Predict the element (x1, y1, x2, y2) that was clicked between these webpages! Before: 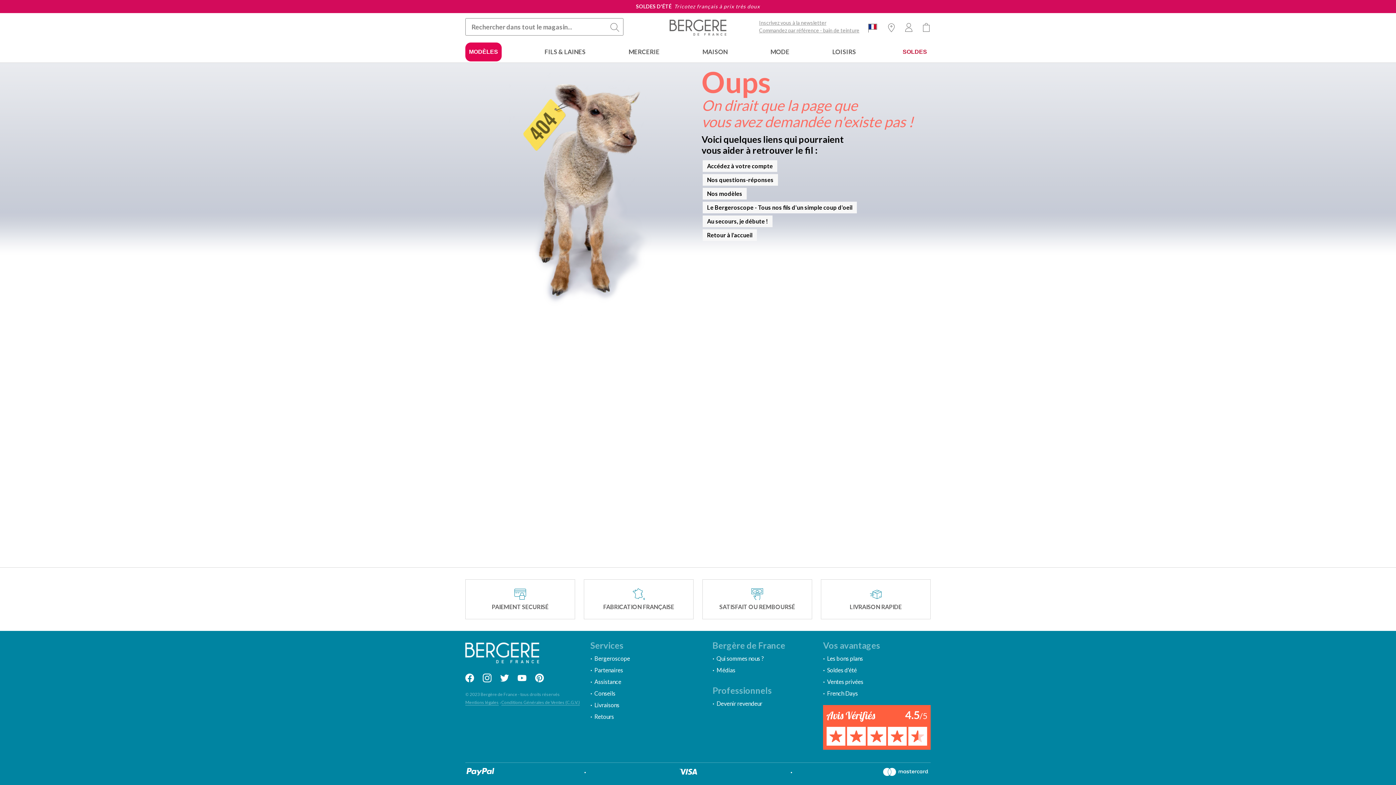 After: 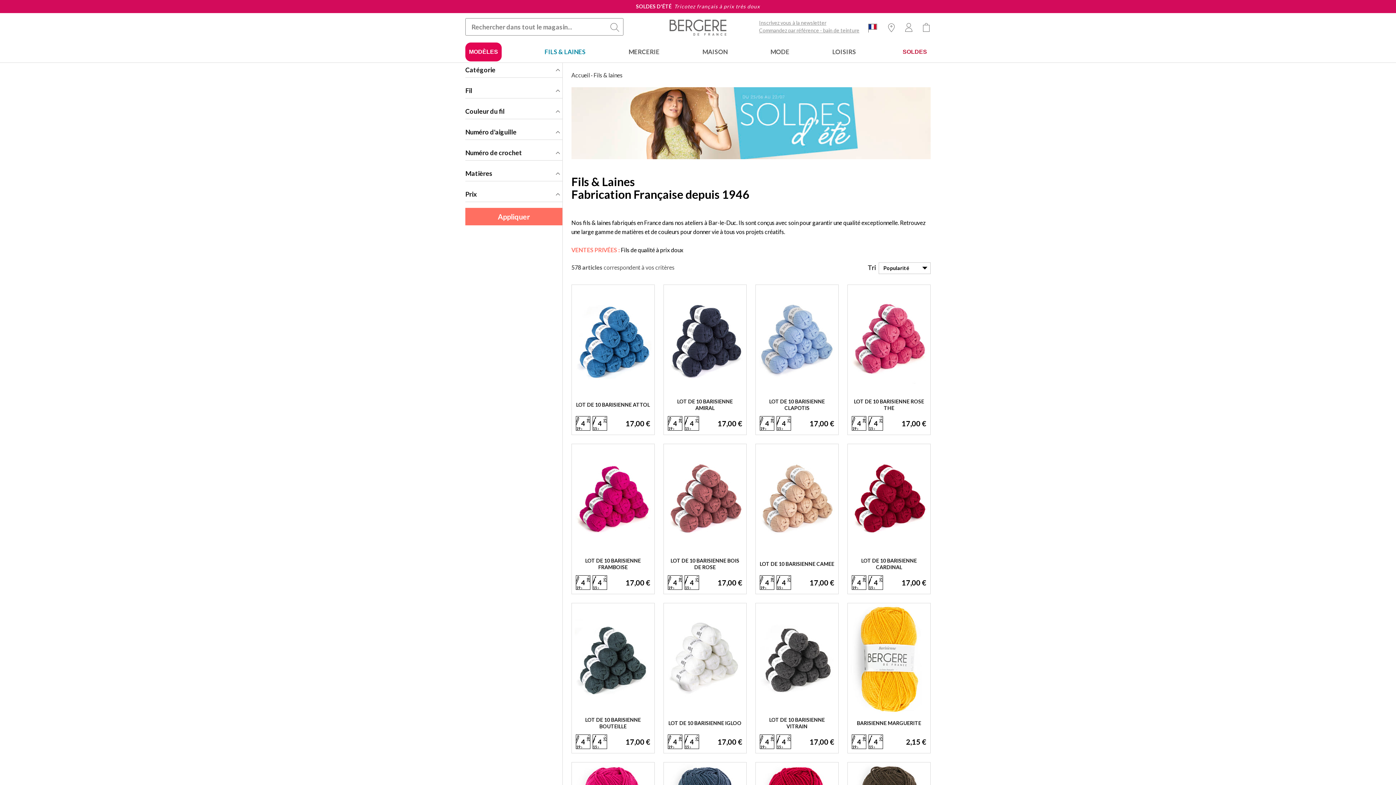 Action: label: FILS & LAINES bbox: (544, 42, 585, 62)